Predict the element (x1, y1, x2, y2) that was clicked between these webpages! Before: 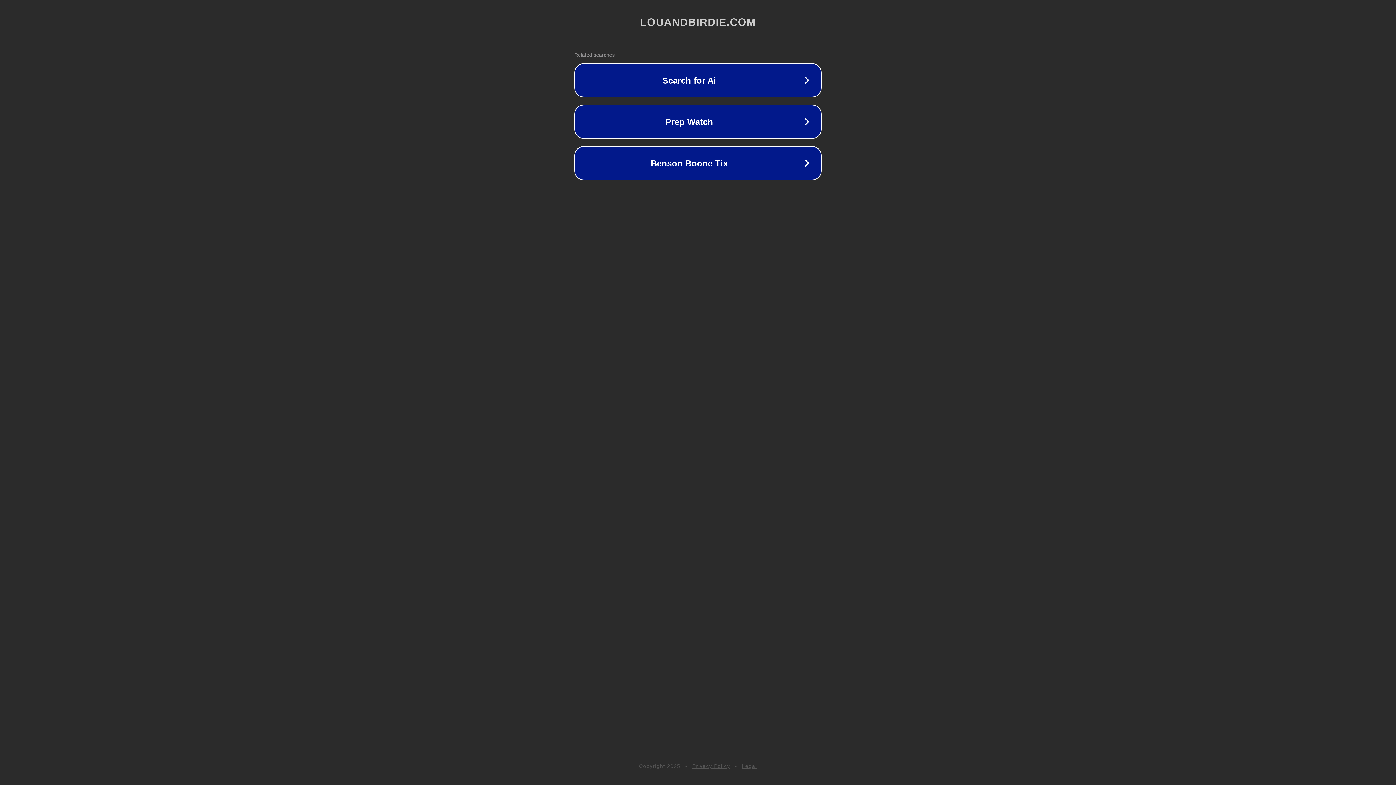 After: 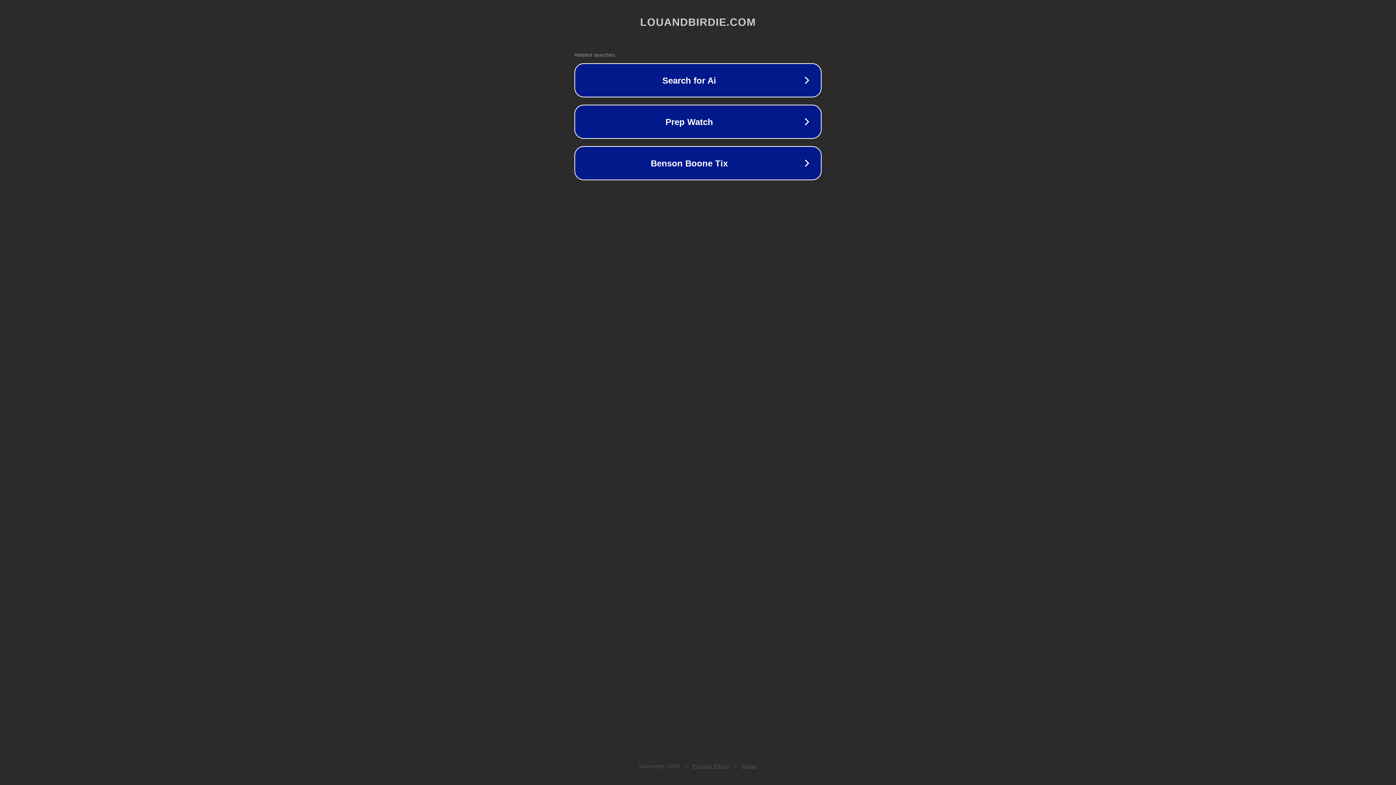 Action: label: Privacy Policy bbox: (692, 763, 730, 769)